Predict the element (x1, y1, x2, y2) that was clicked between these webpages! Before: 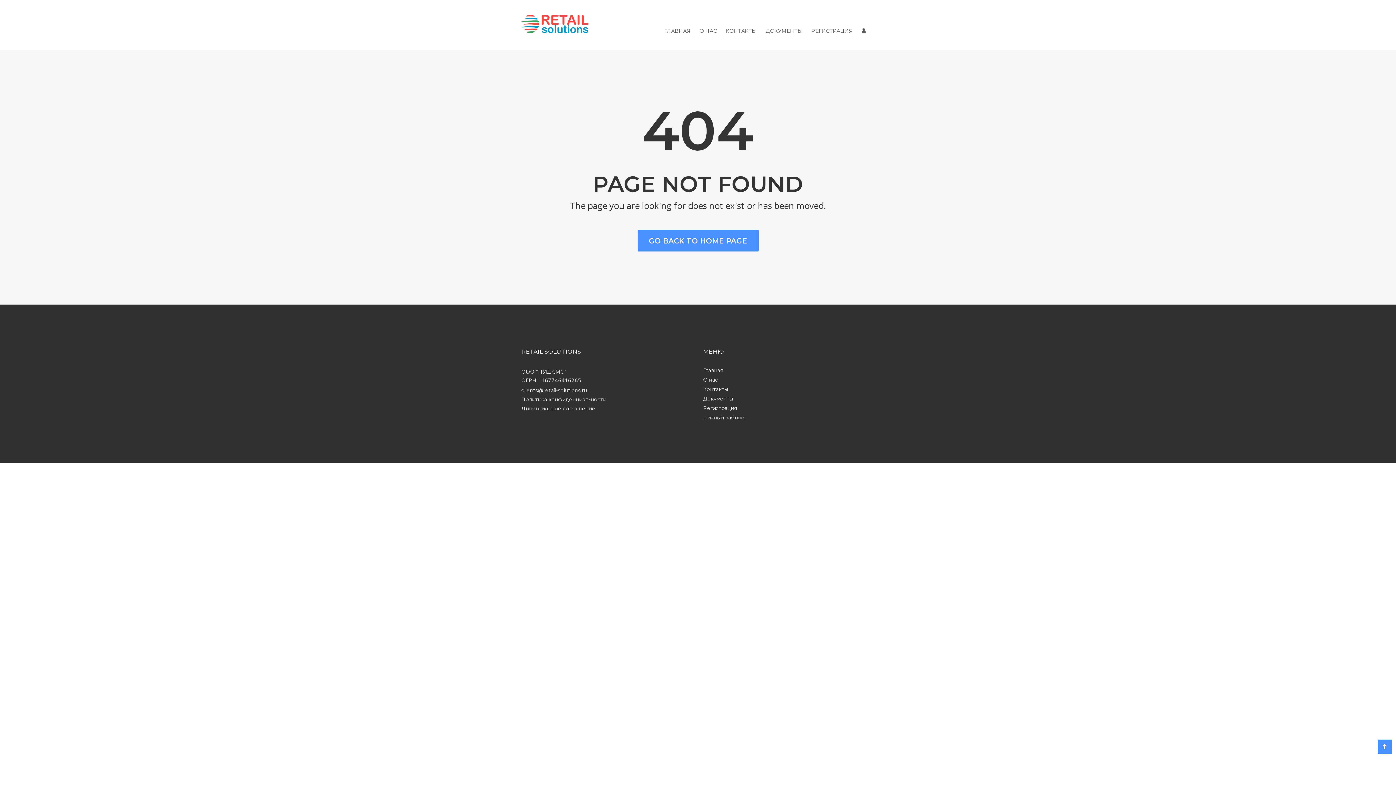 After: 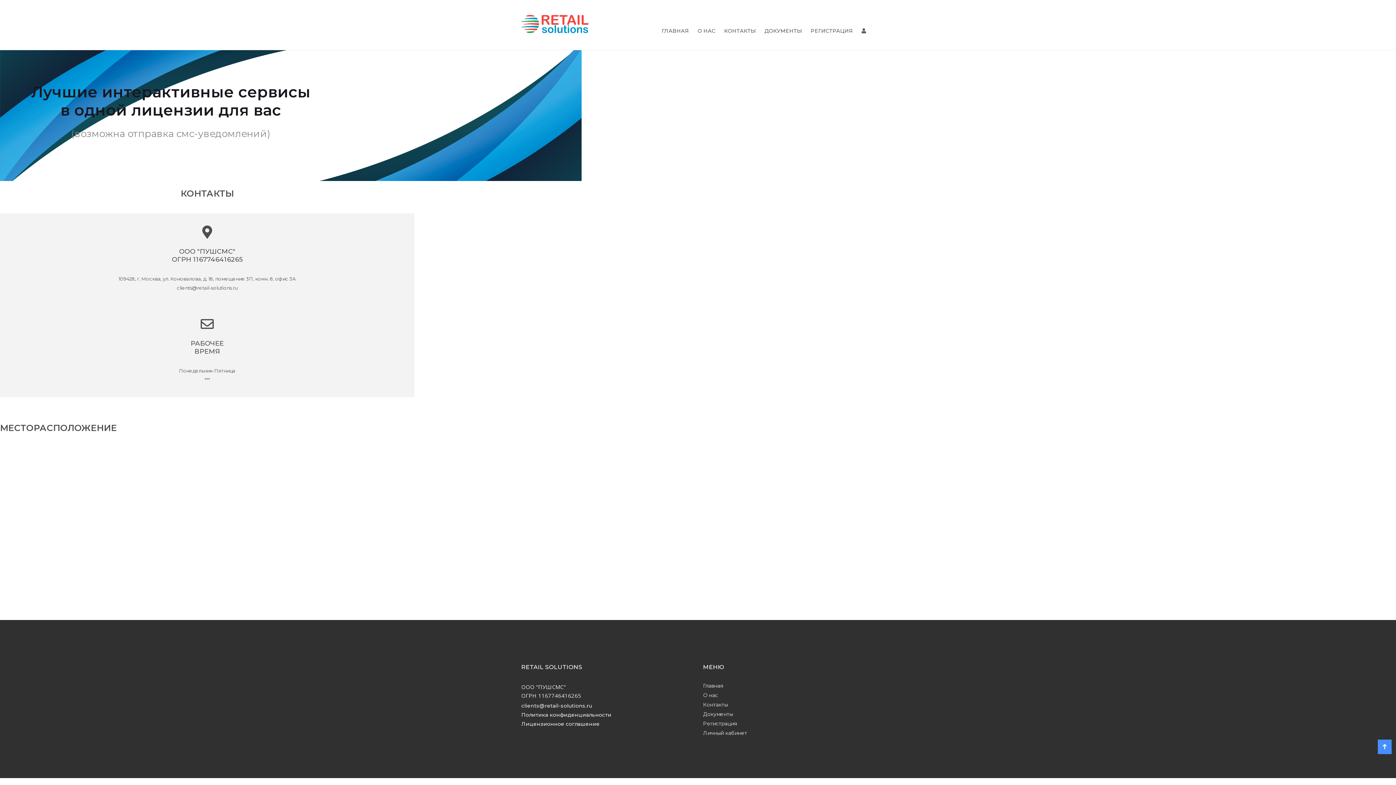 Action: label: Контакты bbox: (703, 386, 728, 392)